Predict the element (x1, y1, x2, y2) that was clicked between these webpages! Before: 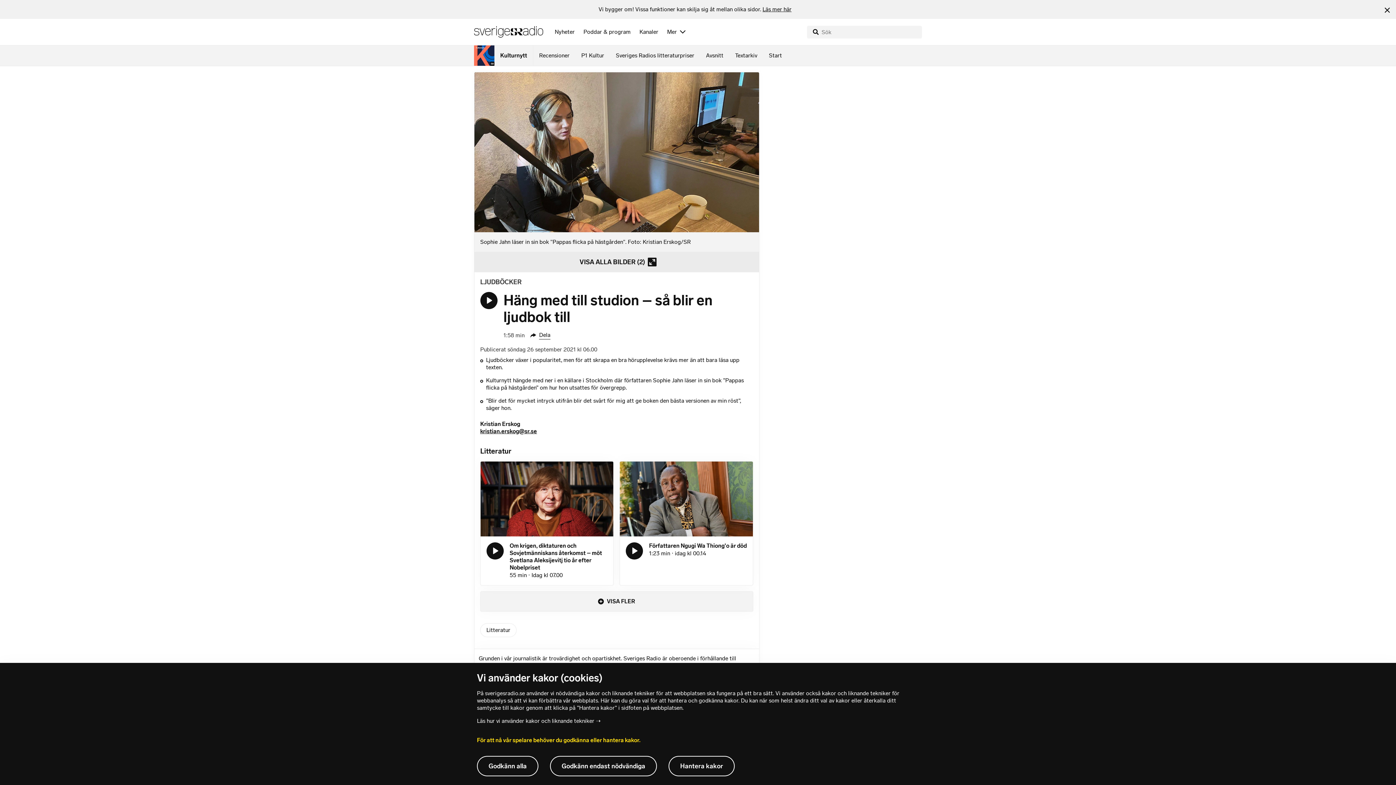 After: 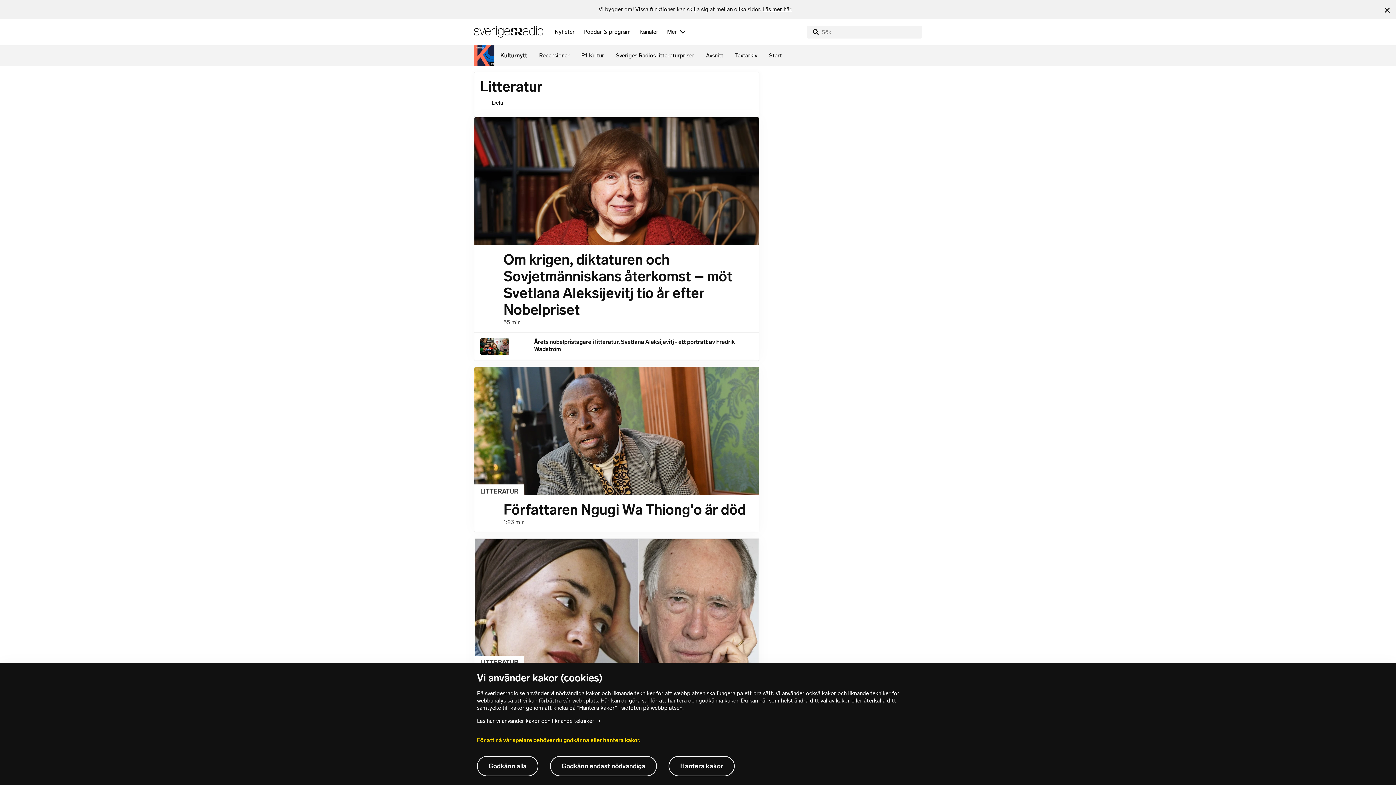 Action: bbox: (480, 447, 511, 455) label: Litteratur